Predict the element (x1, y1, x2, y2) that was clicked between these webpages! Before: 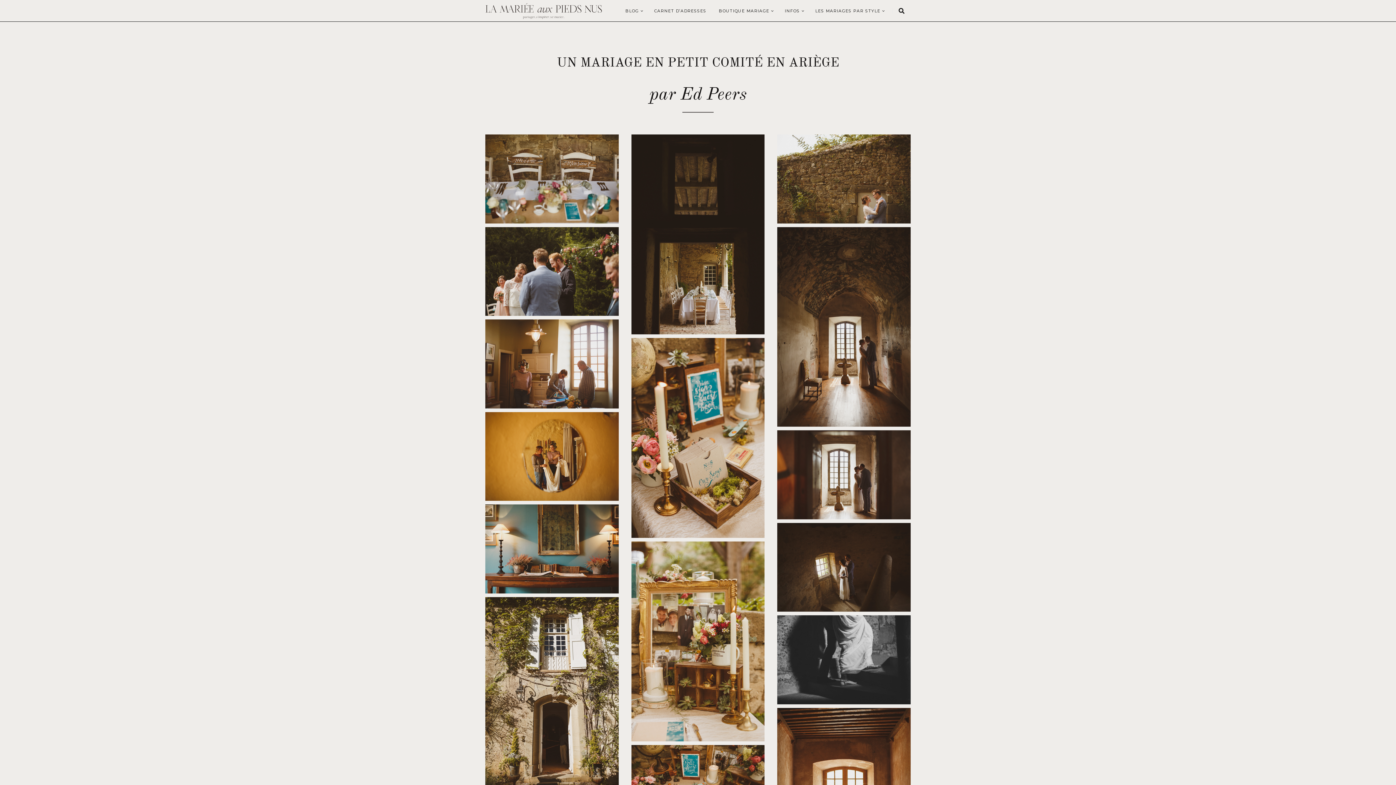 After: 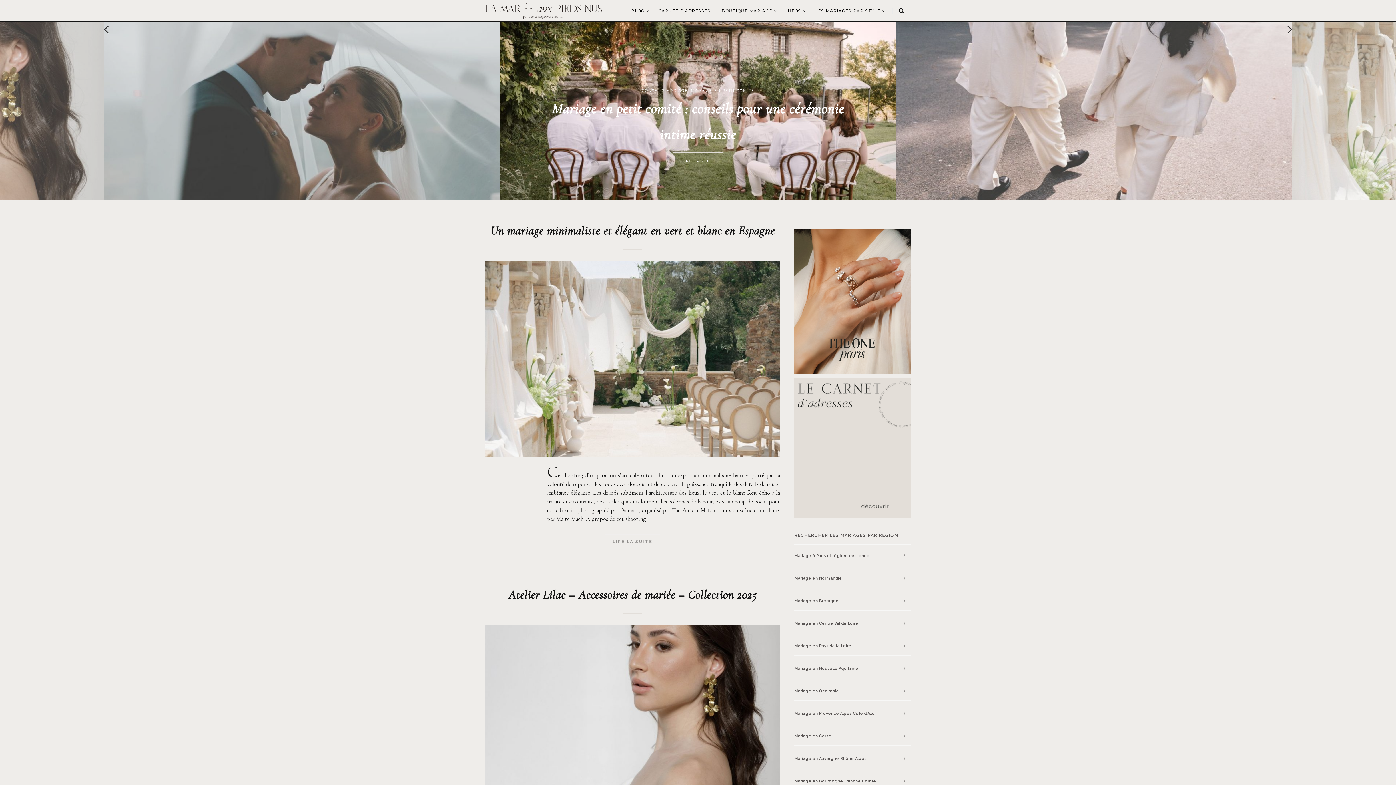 Action: bbox: (485, 0, 602, 21)